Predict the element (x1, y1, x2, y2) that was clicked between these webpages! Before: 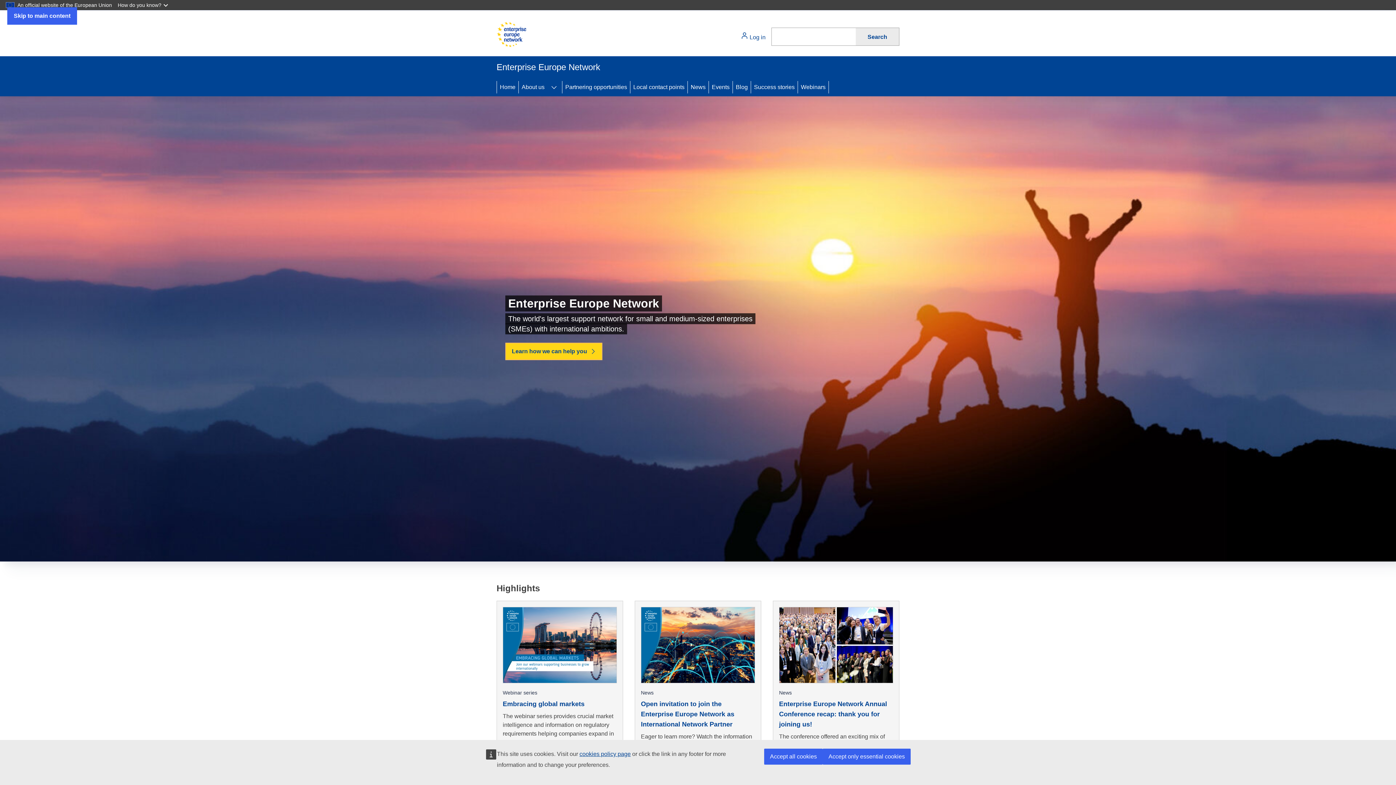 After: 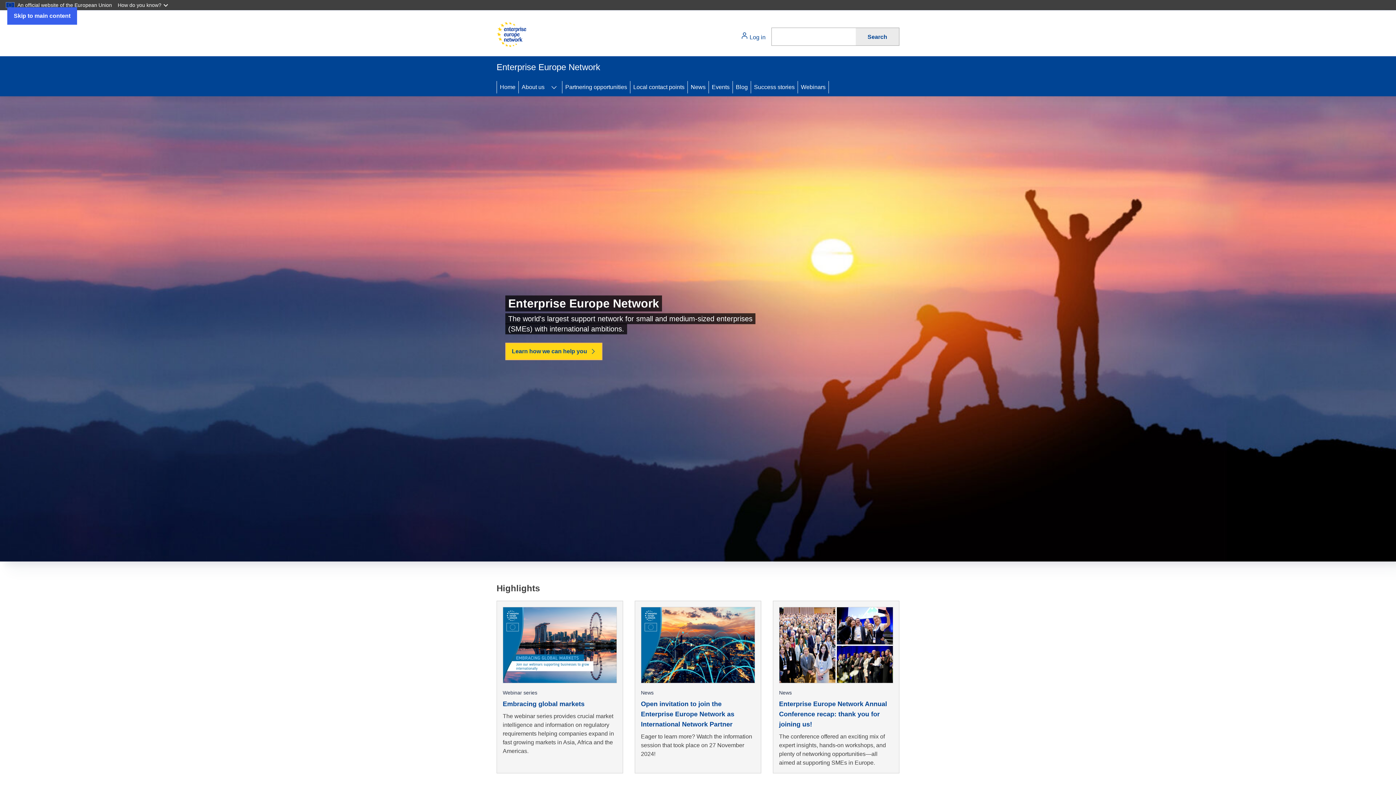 Action: label: Accept all cookies bbox: (764, 749, 822, 765)